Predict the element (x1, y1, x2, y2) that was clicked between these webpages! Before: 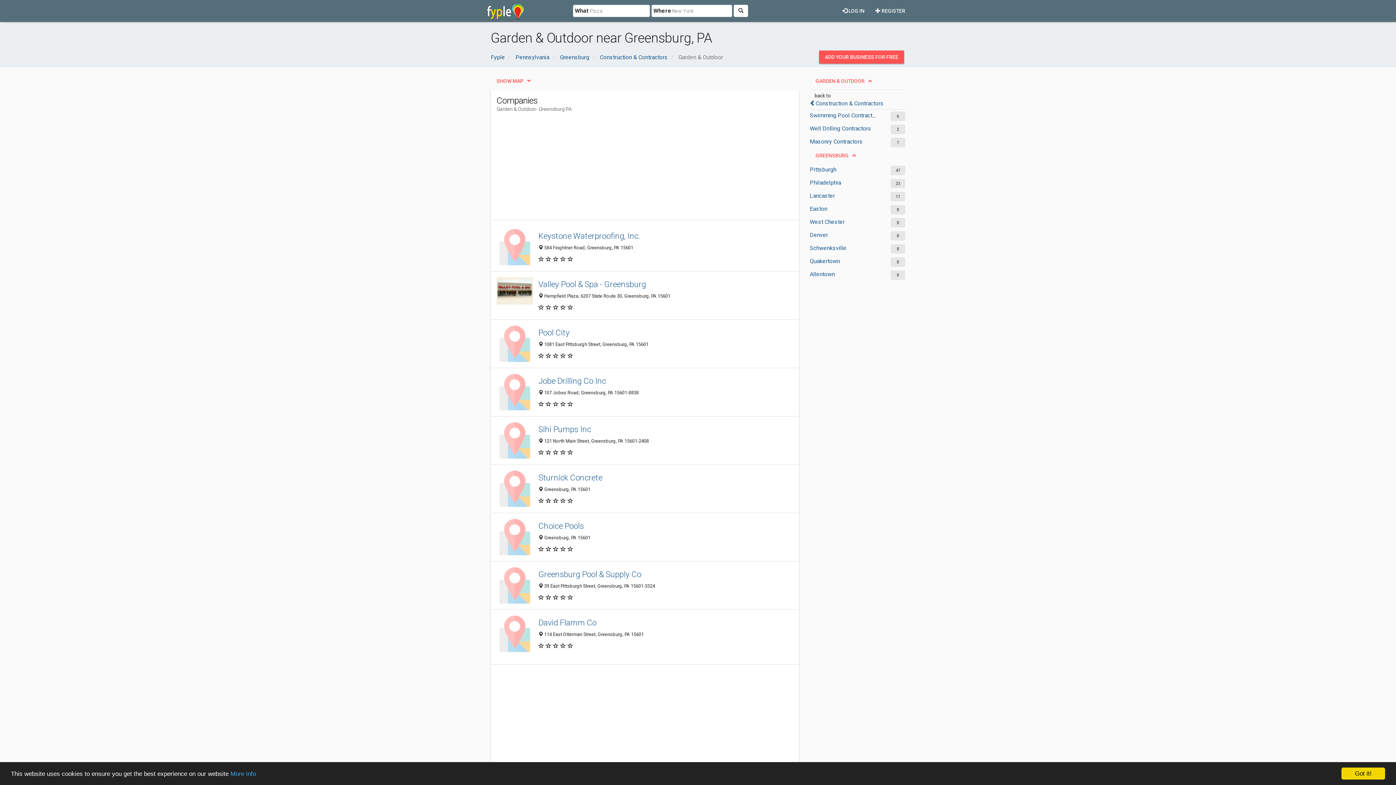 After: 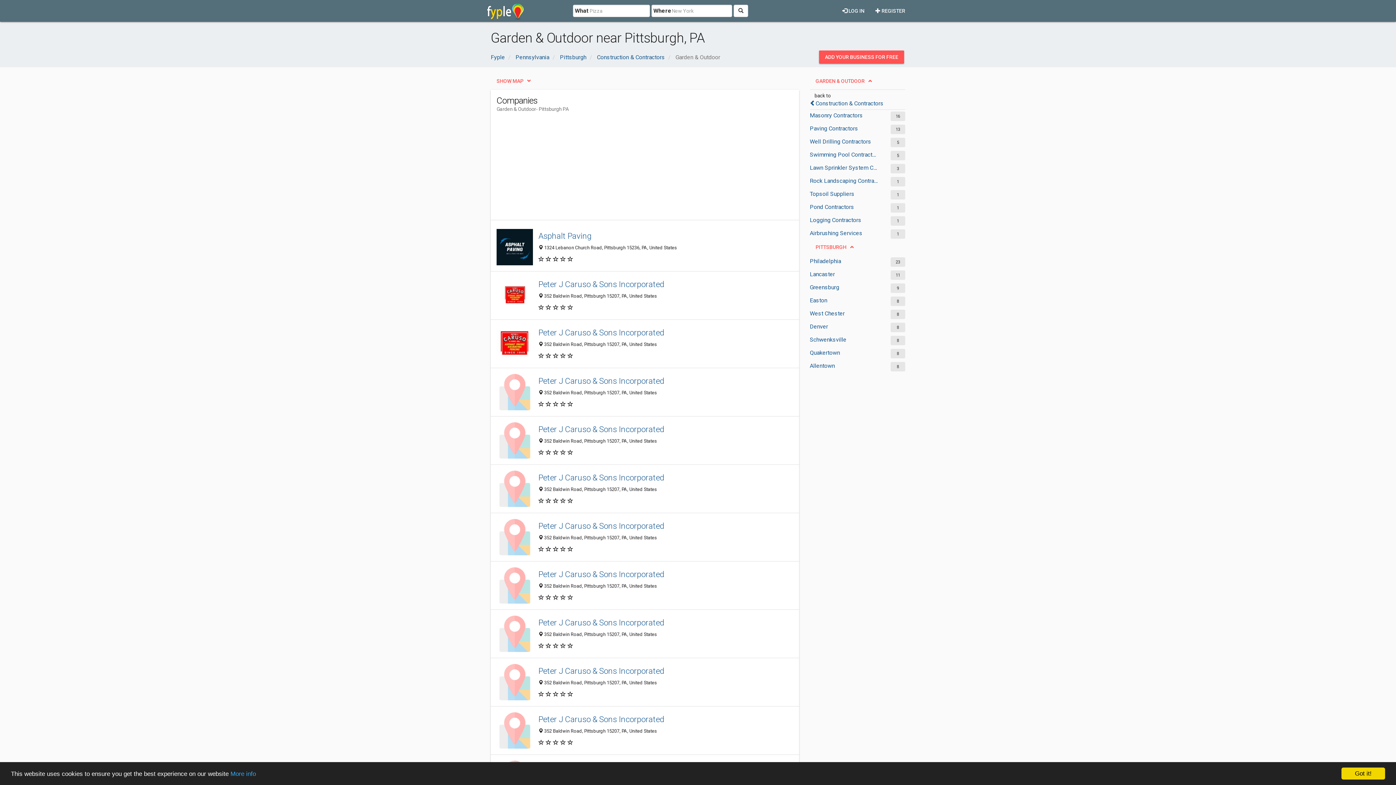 Action: bbox: (810, 165, 878, 173) label: Pittsburgh